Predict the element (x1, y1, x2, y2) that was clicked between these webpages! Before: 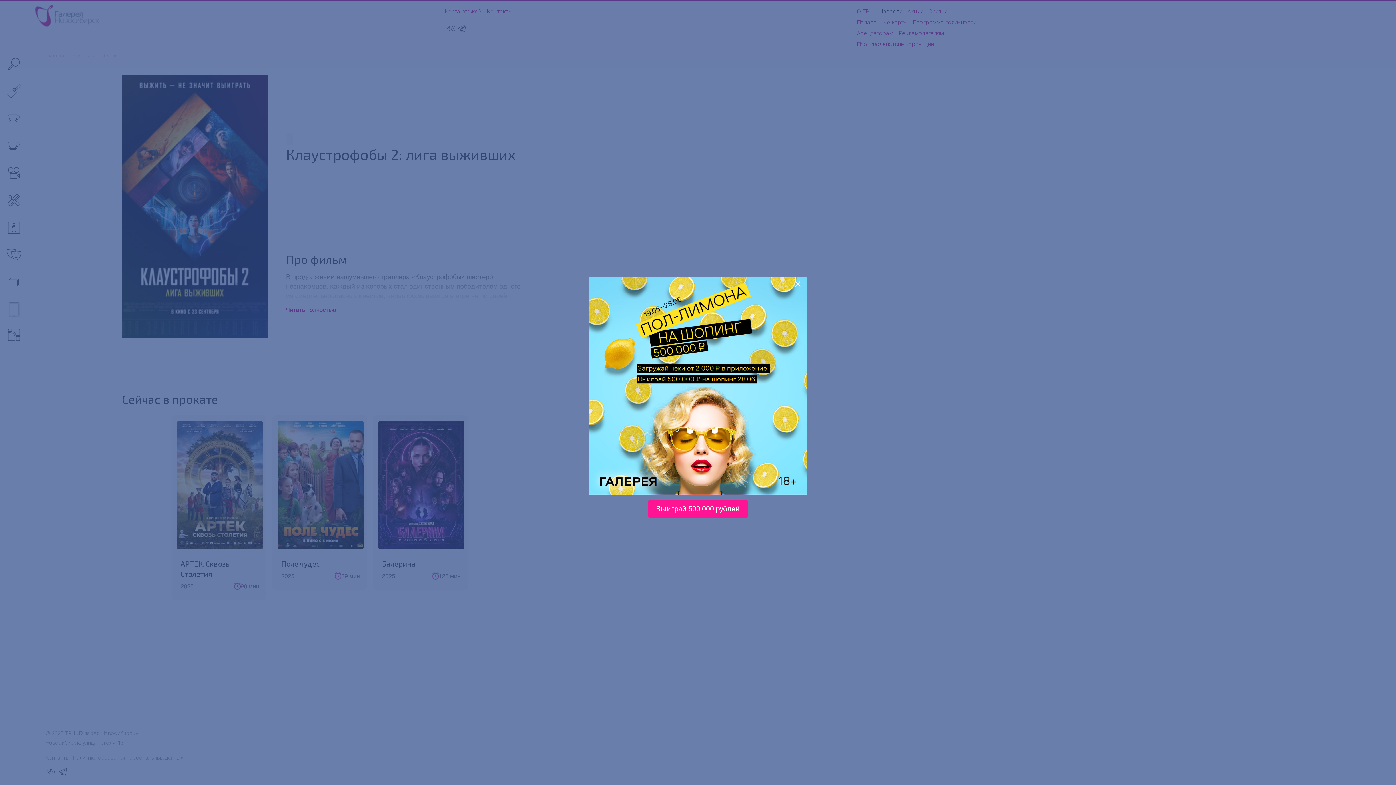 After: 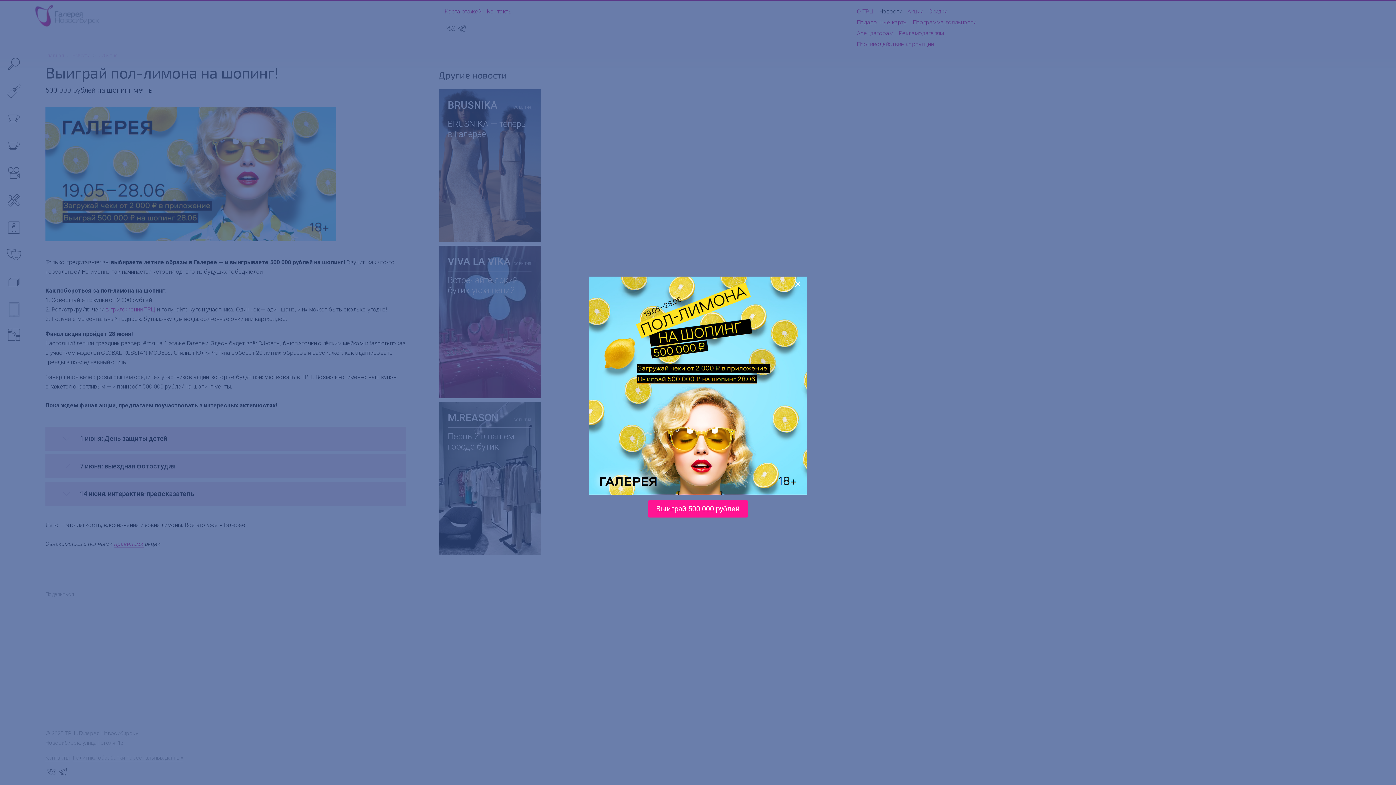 Action: label: Выиграй 500 000 рублей bbox: (648, 500, 748, 517)